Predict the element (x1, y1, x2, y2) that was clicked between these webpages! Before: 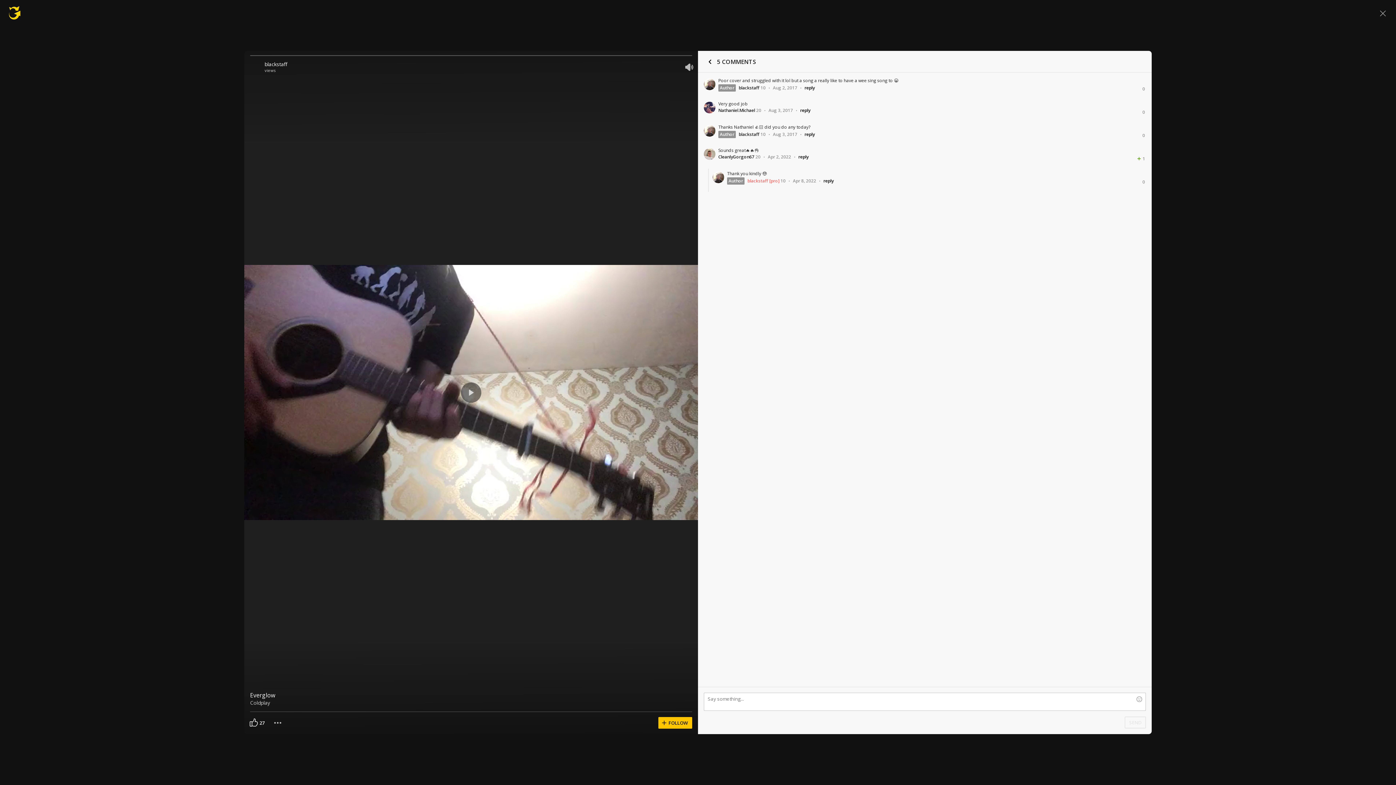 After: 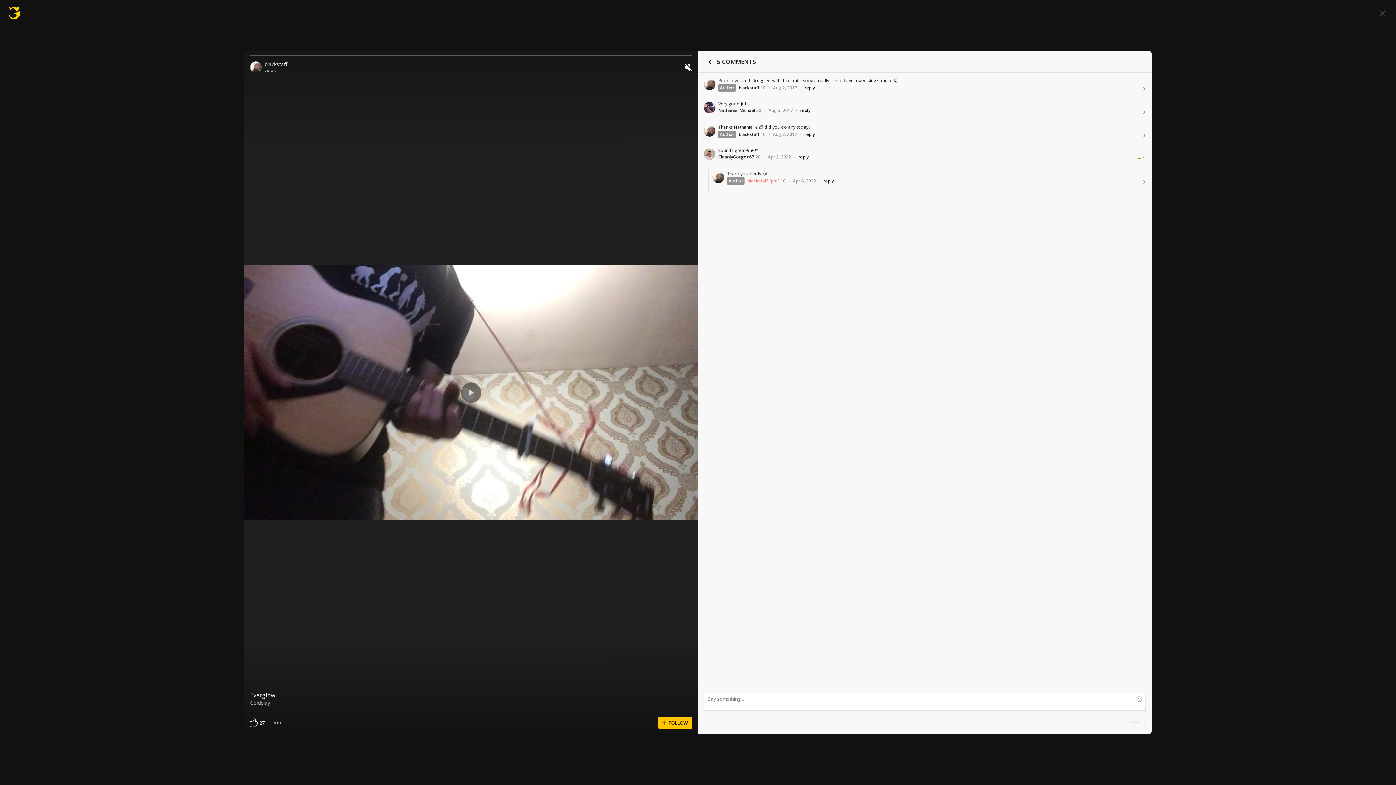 Action: bbox: (681, 60, 697, 73)